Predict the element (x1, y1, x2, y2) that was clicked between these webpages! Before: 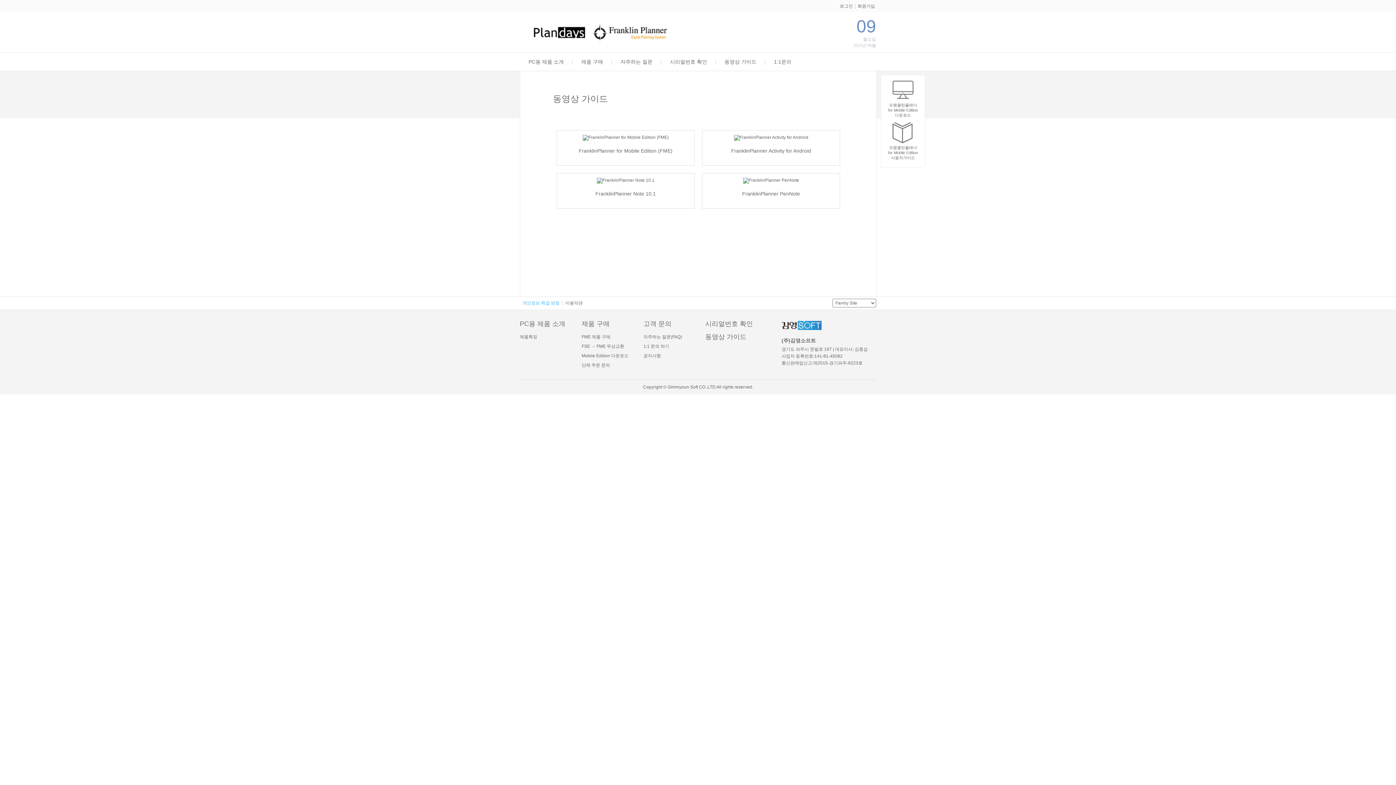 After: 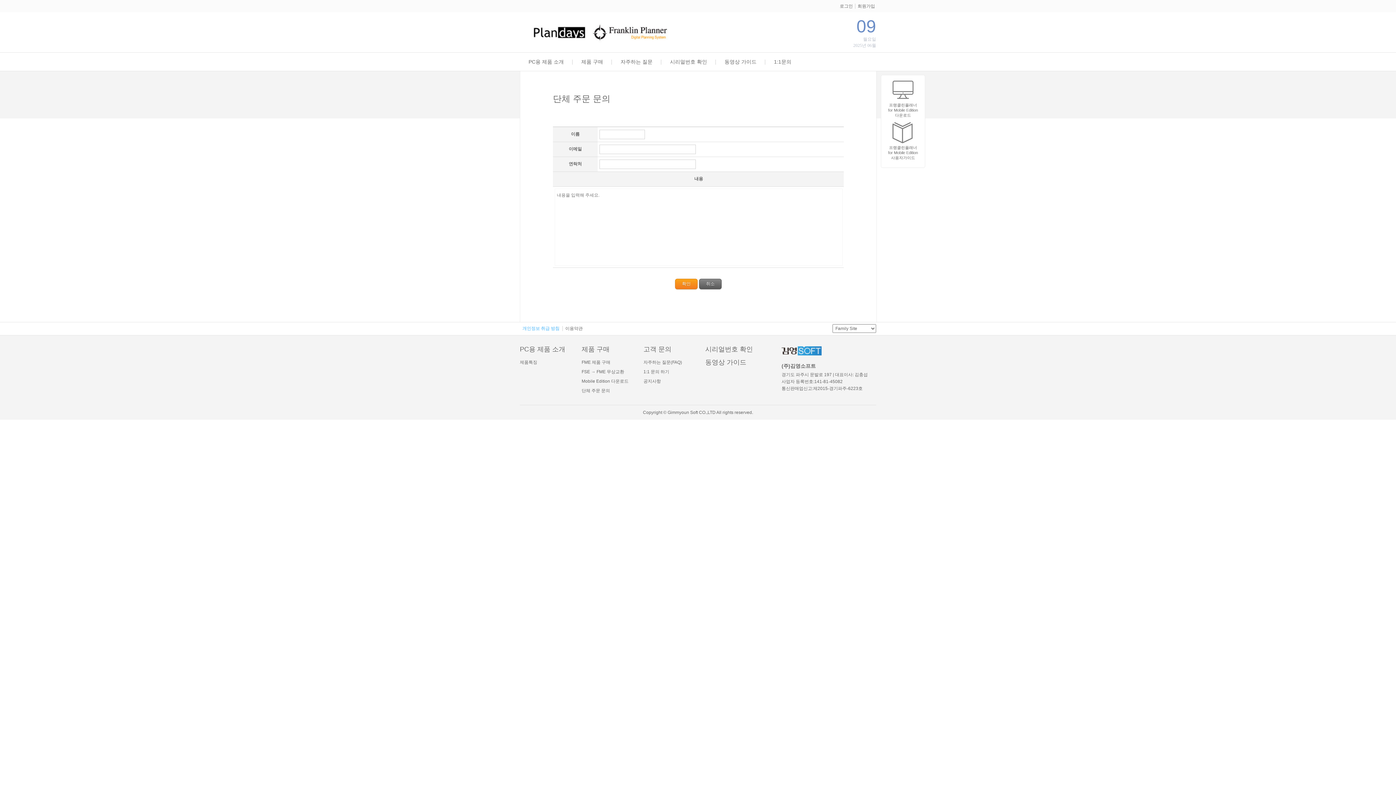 Action: bbox: (581, 362, 610, 368) label: 단체 주문 문의